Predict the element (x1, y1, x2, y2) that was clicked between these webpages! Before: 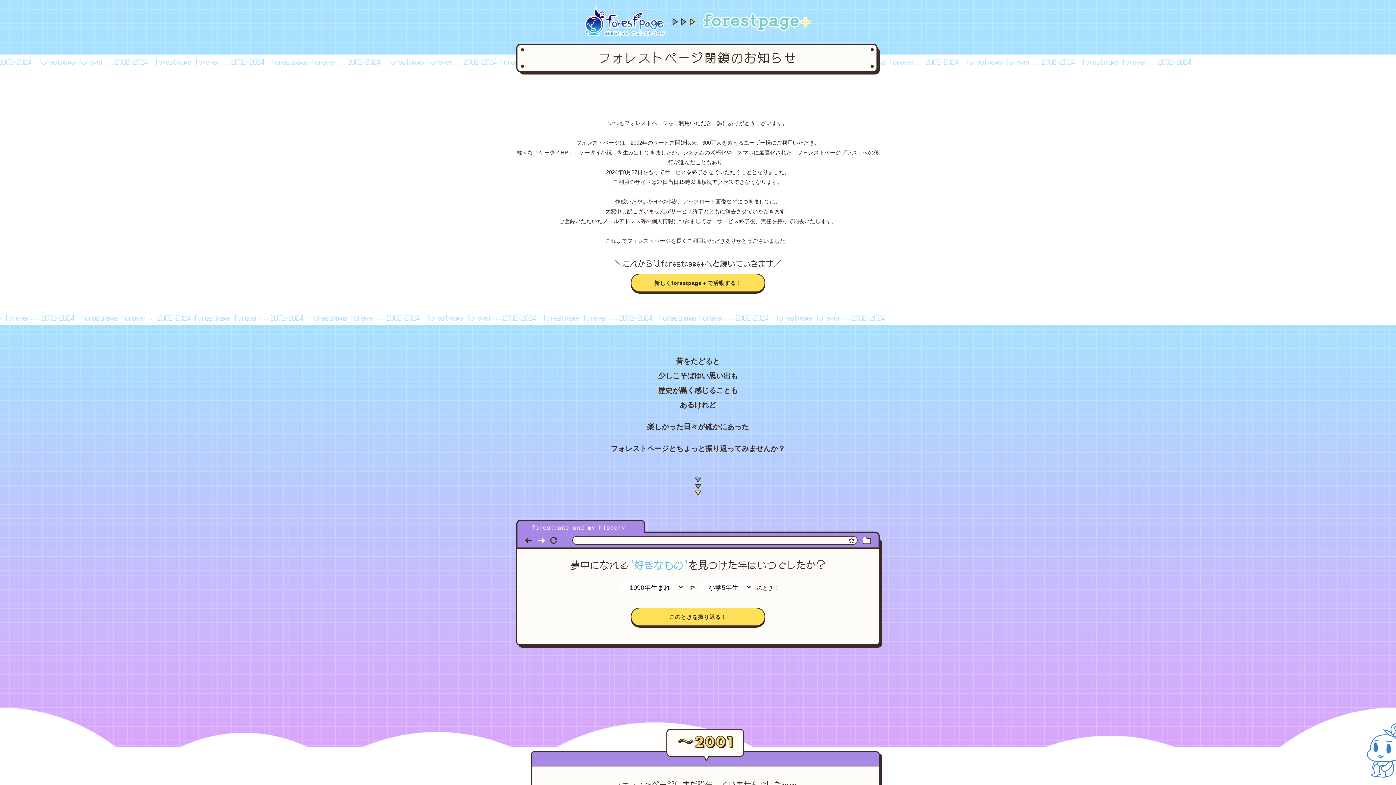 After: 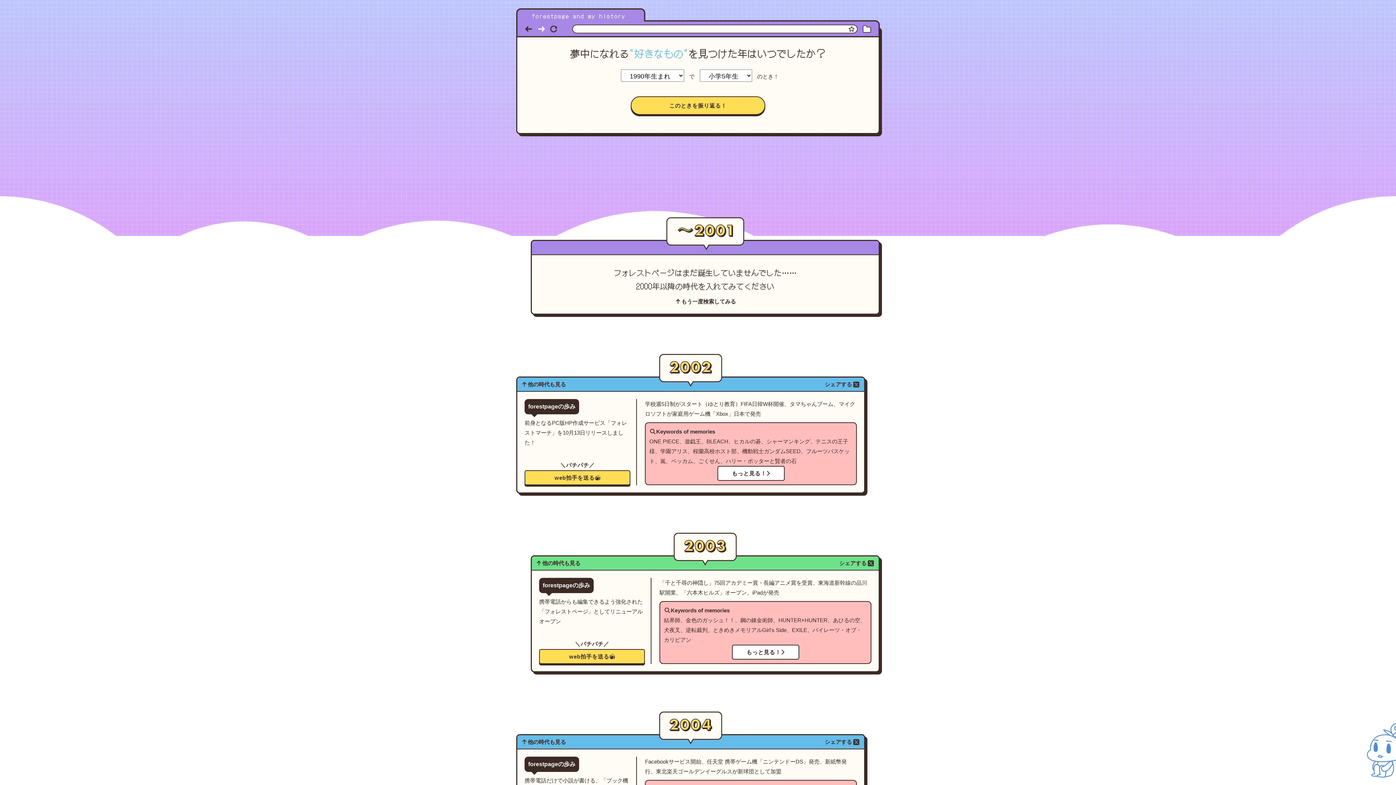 Action: bbox: (1367, 723, 1403, 760)